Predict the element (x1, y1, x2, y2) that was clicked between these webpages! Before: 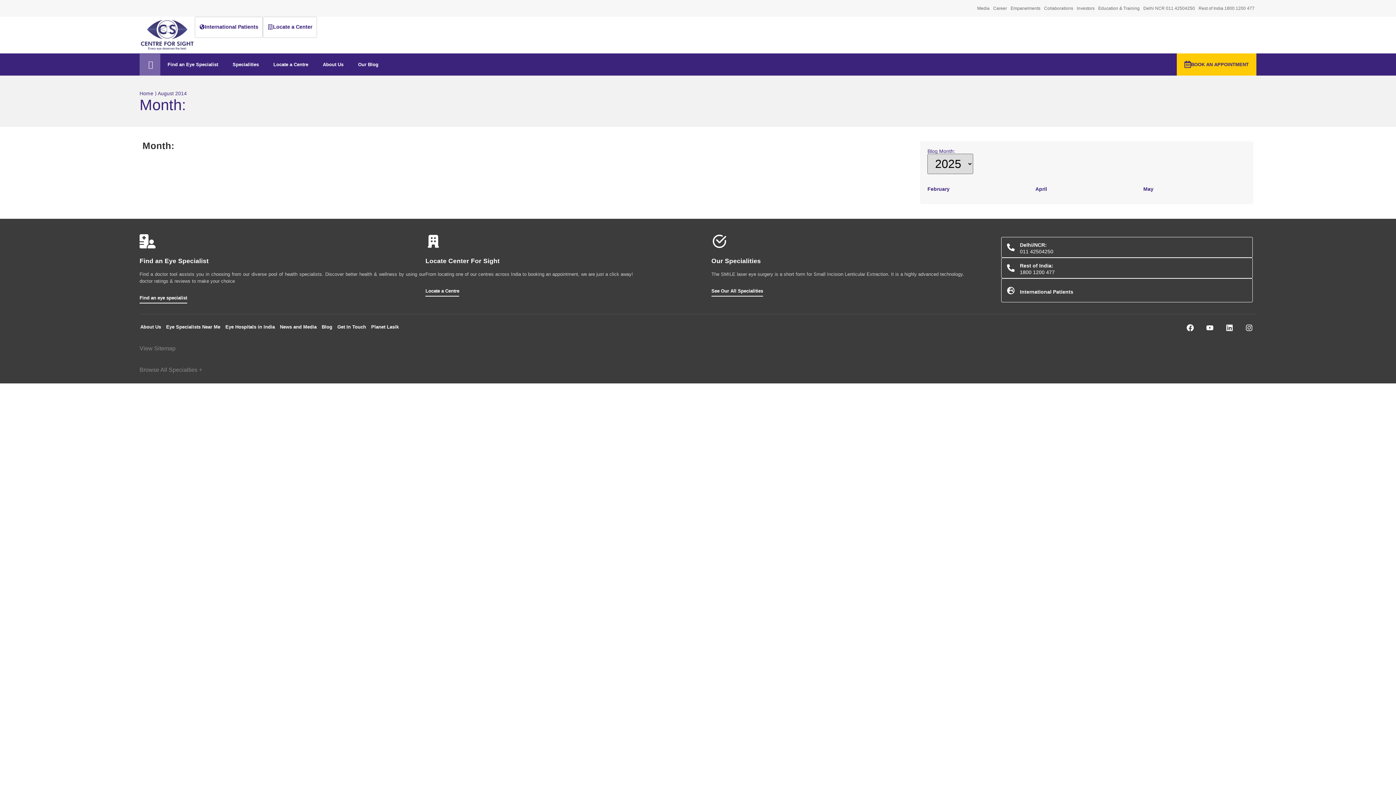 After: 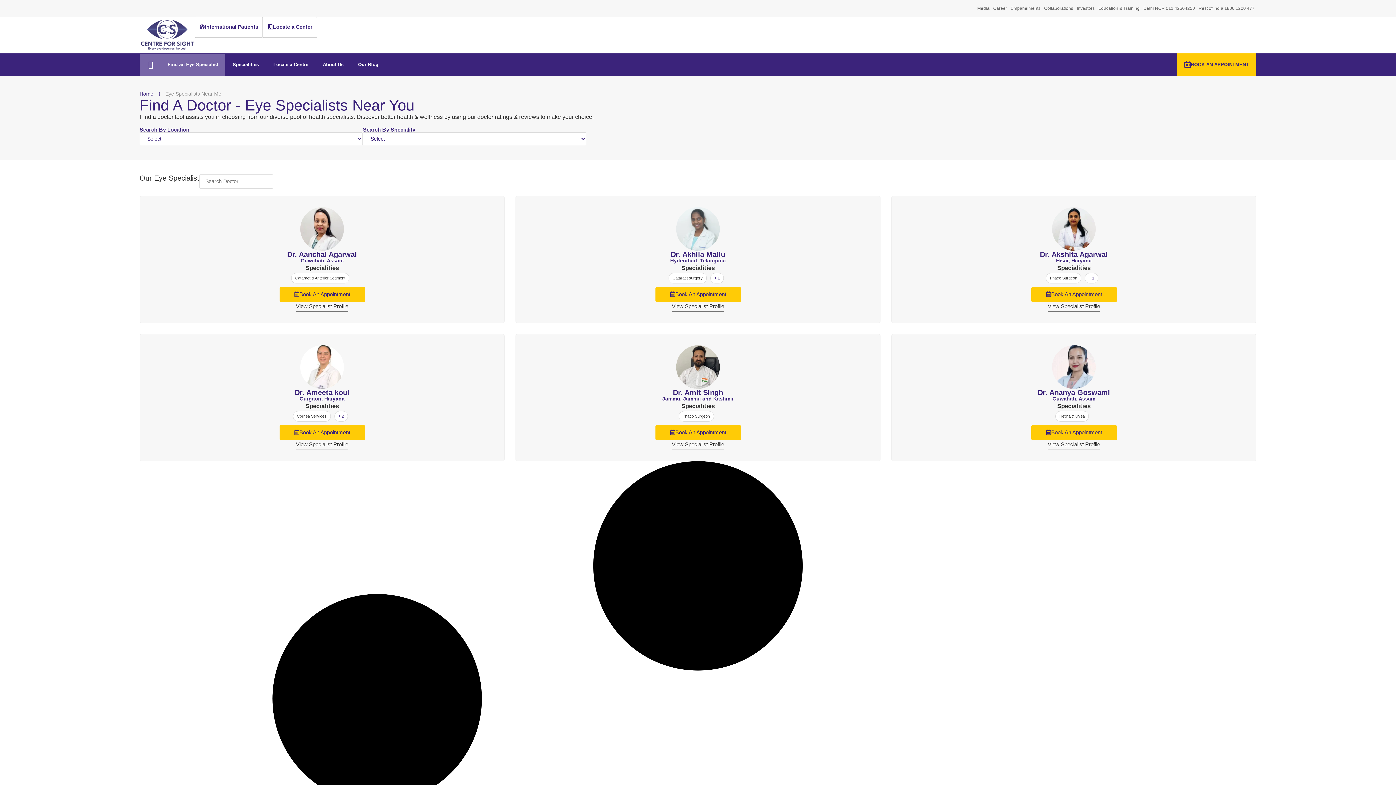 Action: label: Find an Eye Specialist bbox: (139, 257, 208, 264)